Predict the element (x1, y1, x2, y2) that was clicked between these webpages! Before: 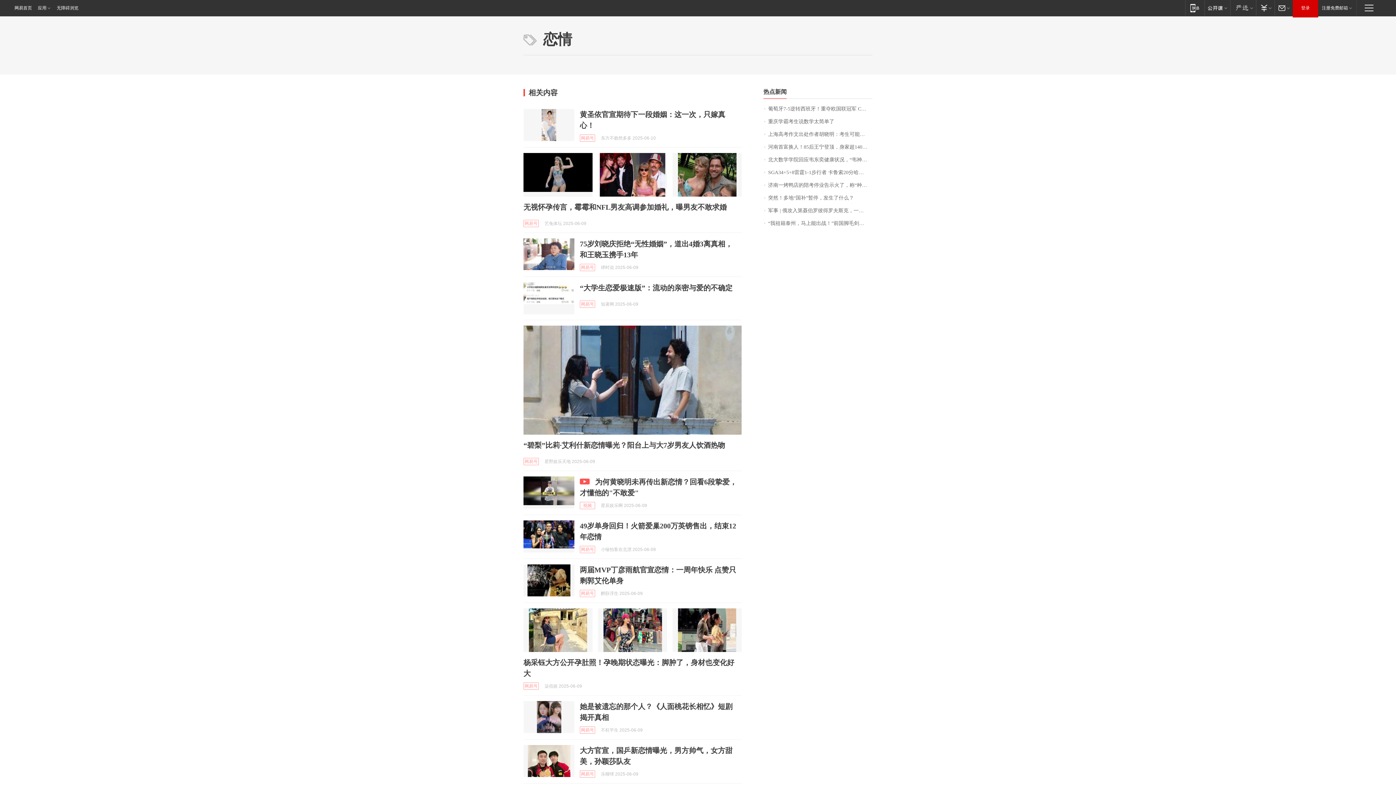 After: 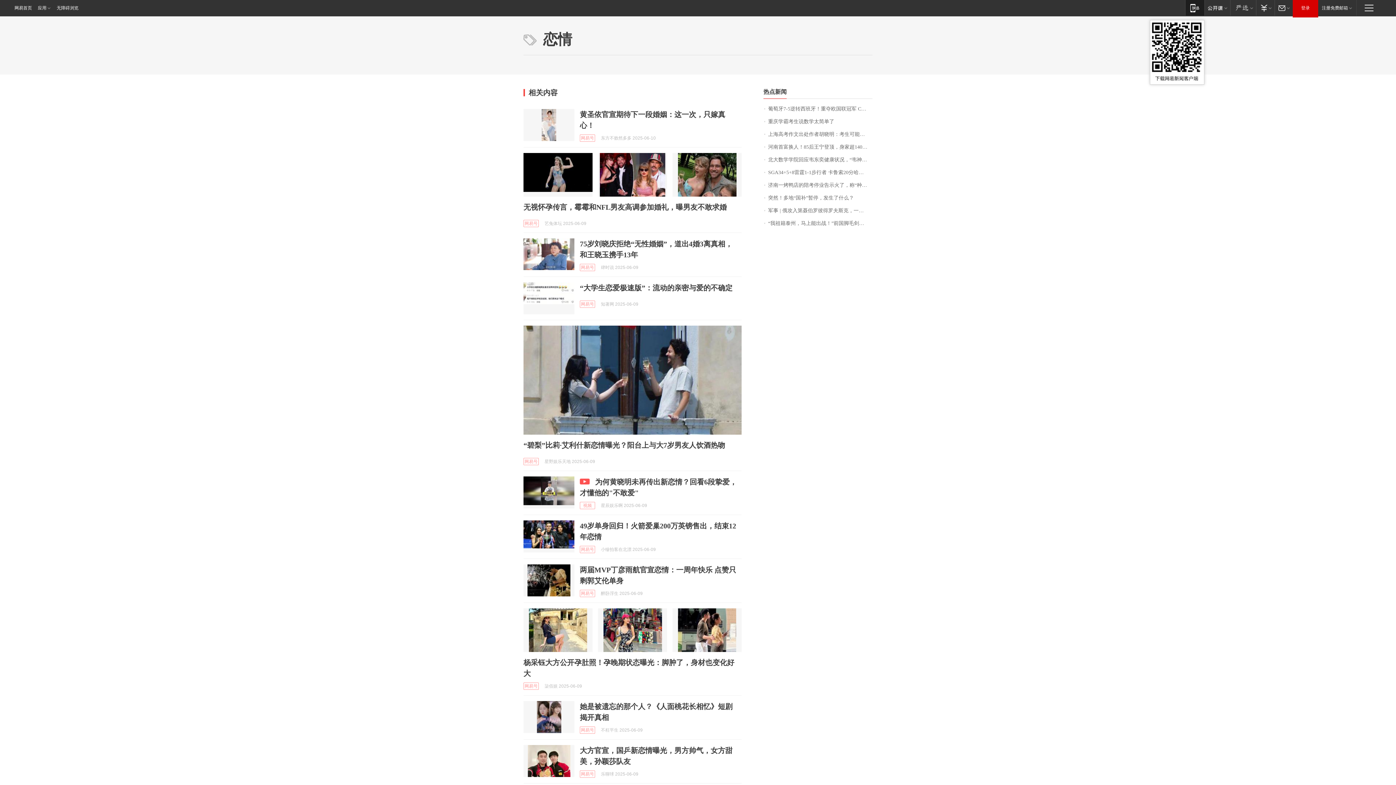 Action: bbox: (1185, 0, 1204, 15) label: 移动端